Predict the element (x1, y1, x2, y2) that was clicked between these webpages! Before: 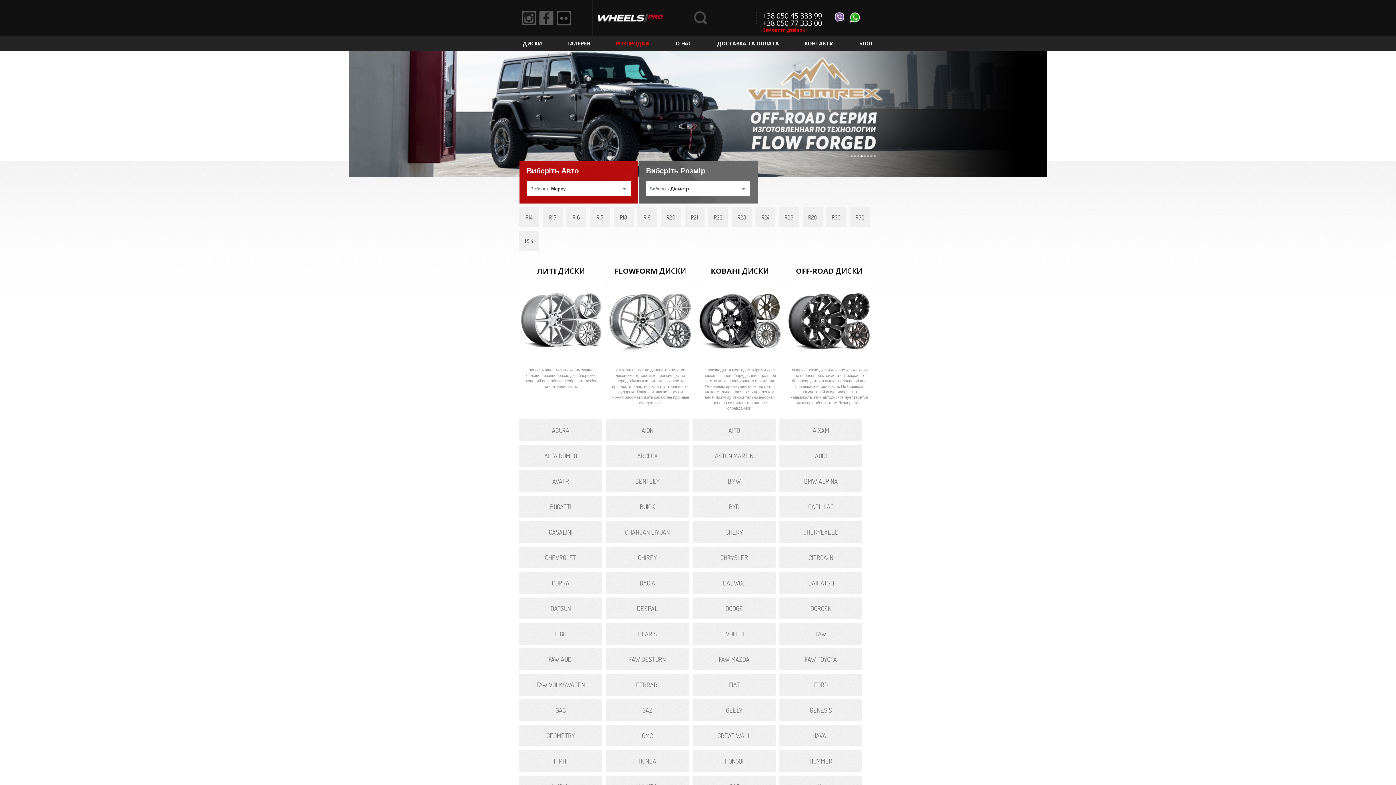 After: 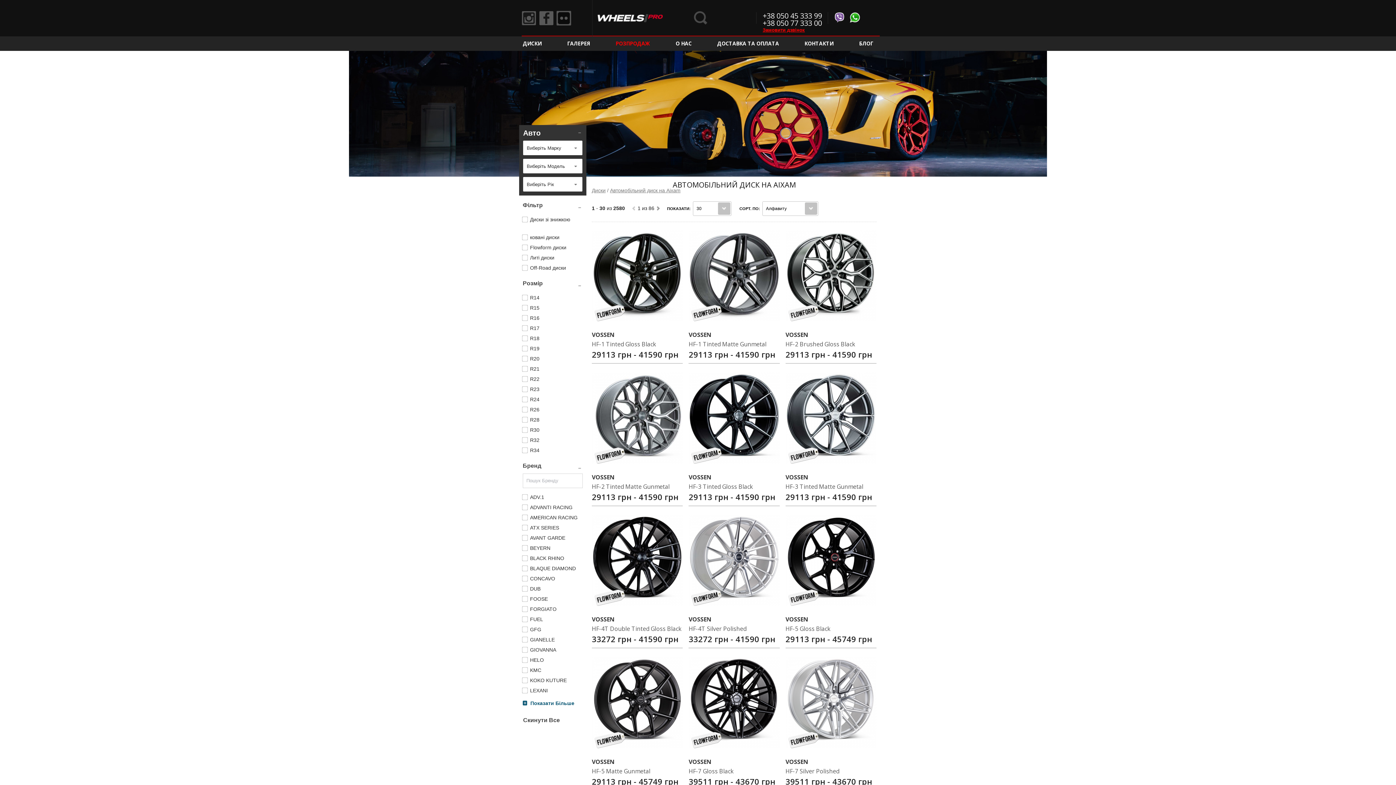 Action: label: AIXAM bbox: (812, 426, 829, 434)